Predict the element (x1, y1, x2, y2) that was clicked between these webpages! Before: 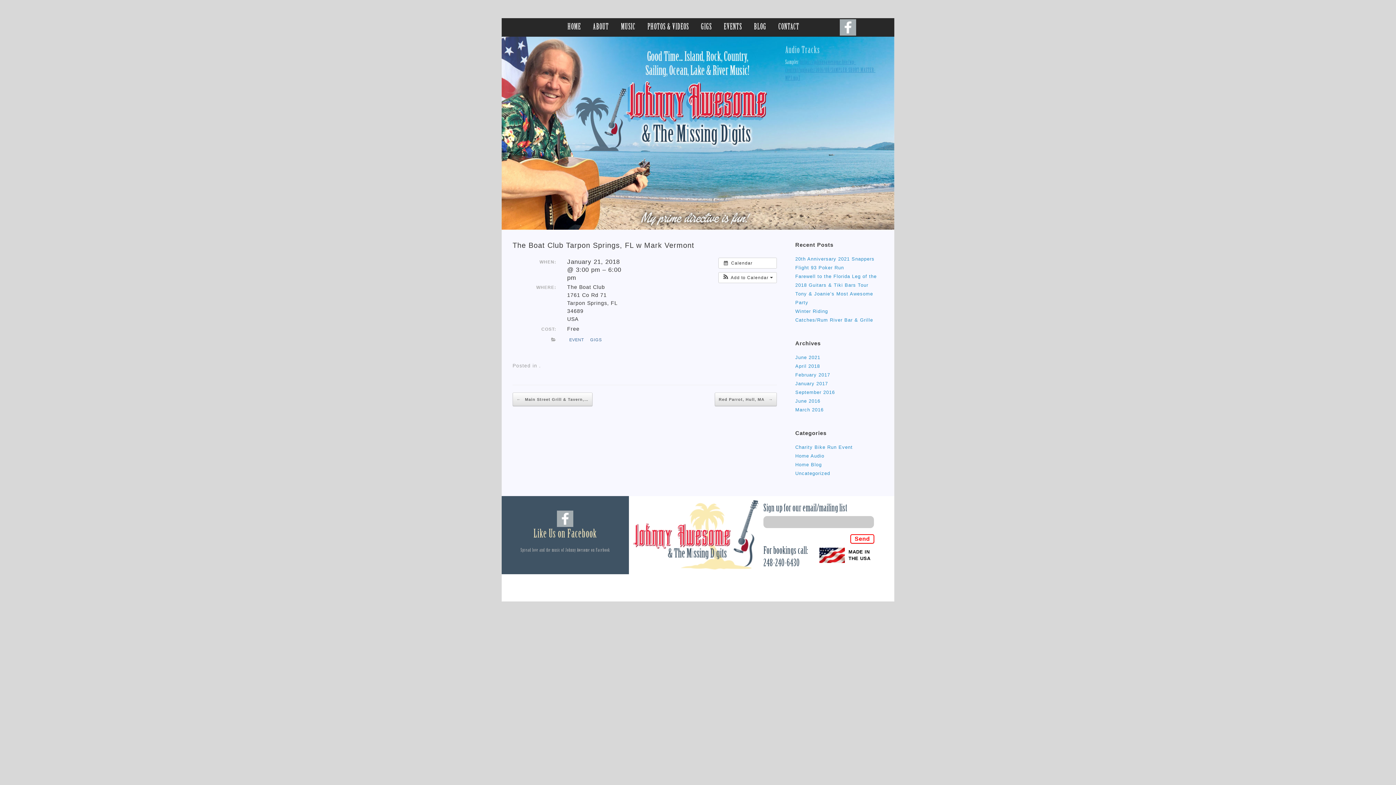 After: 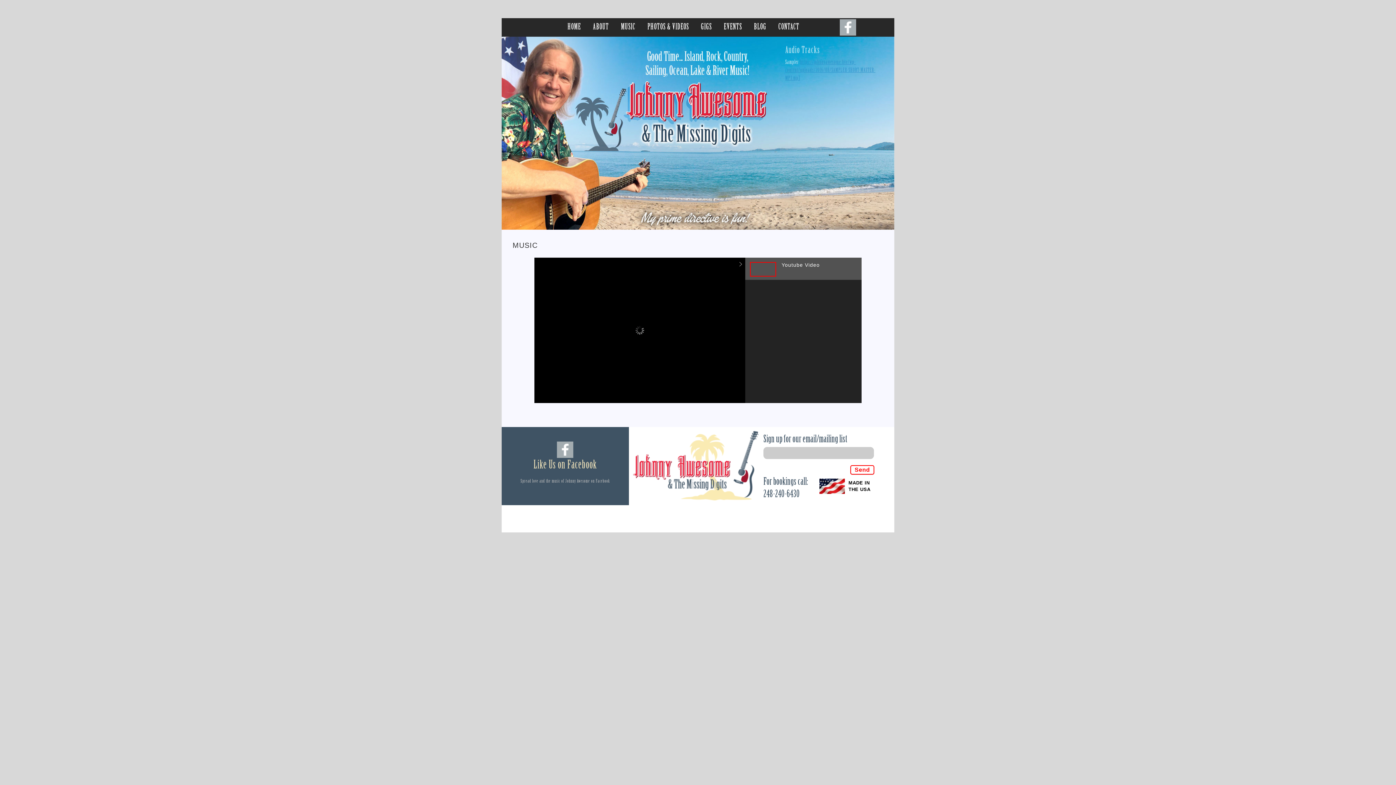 Action: bbox: (615, 18, 641, 36) label: MUSIC